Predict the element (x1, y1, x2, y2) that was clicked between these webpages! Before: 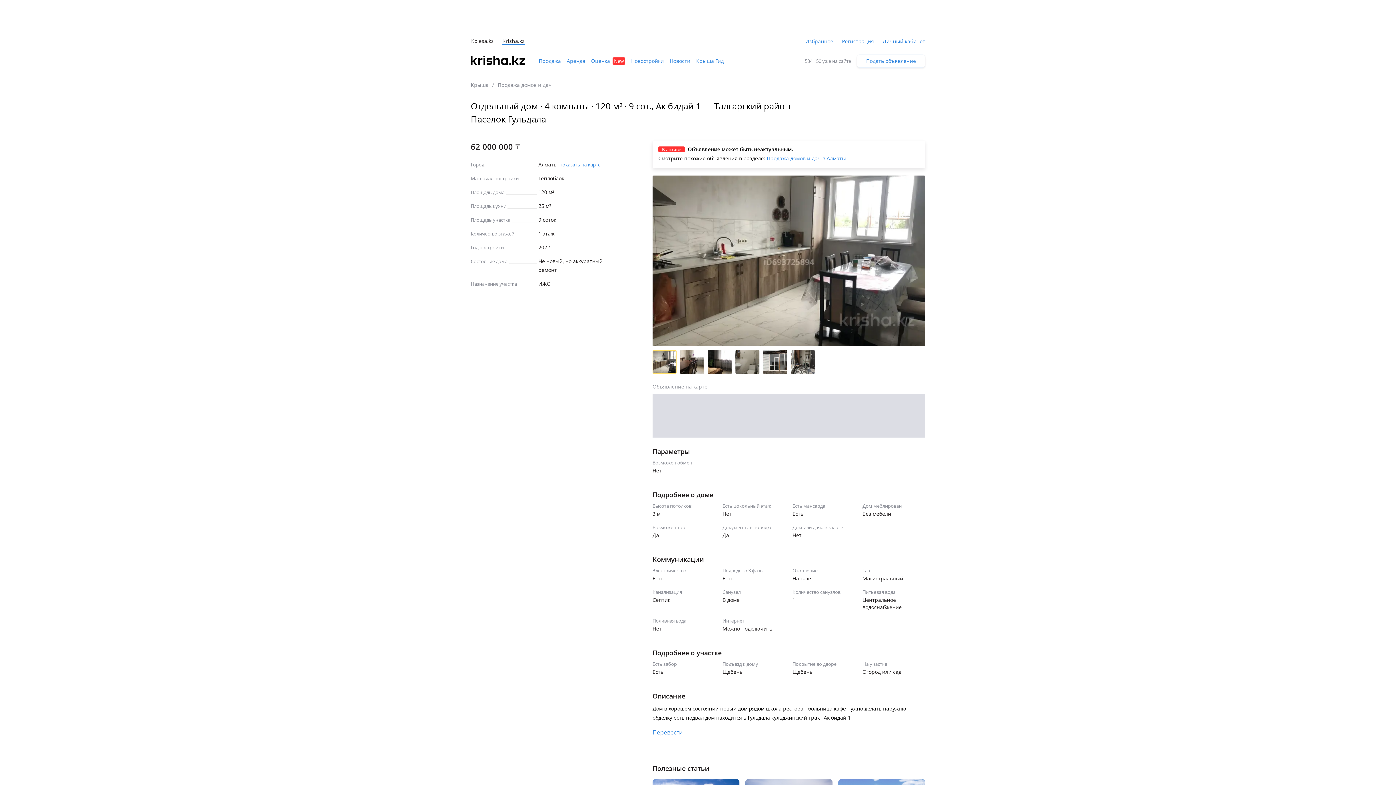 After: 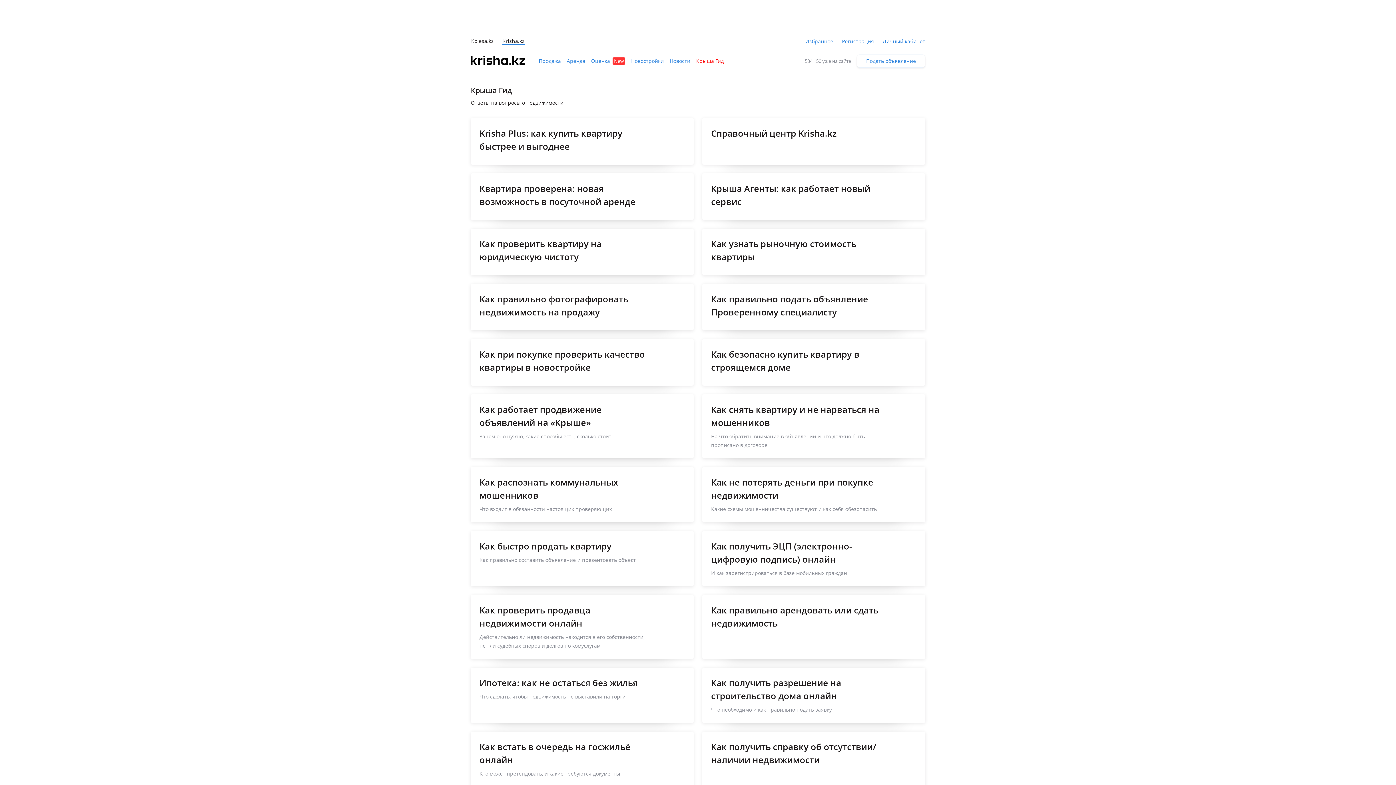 Action: bbox: (696, 56, 724, 65) label: Крыша Гид